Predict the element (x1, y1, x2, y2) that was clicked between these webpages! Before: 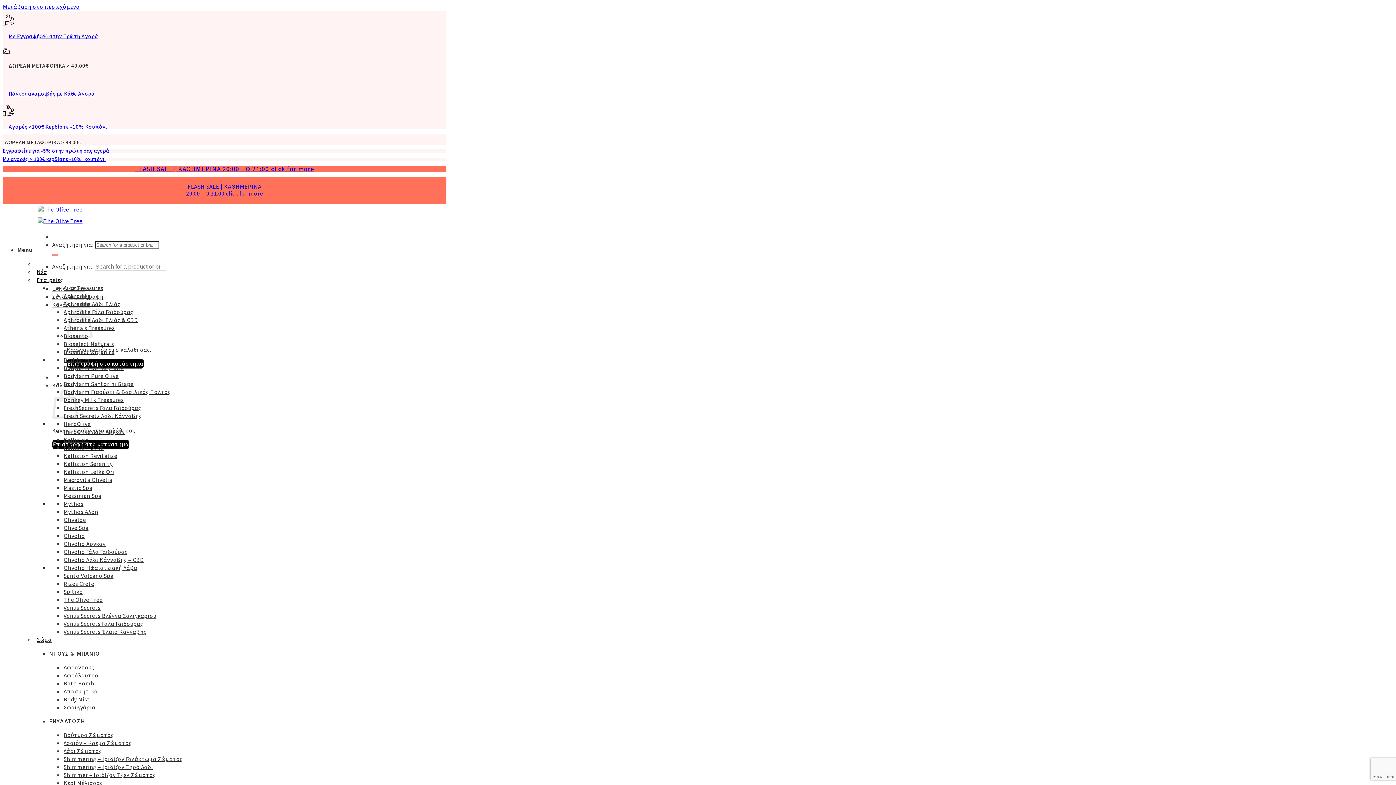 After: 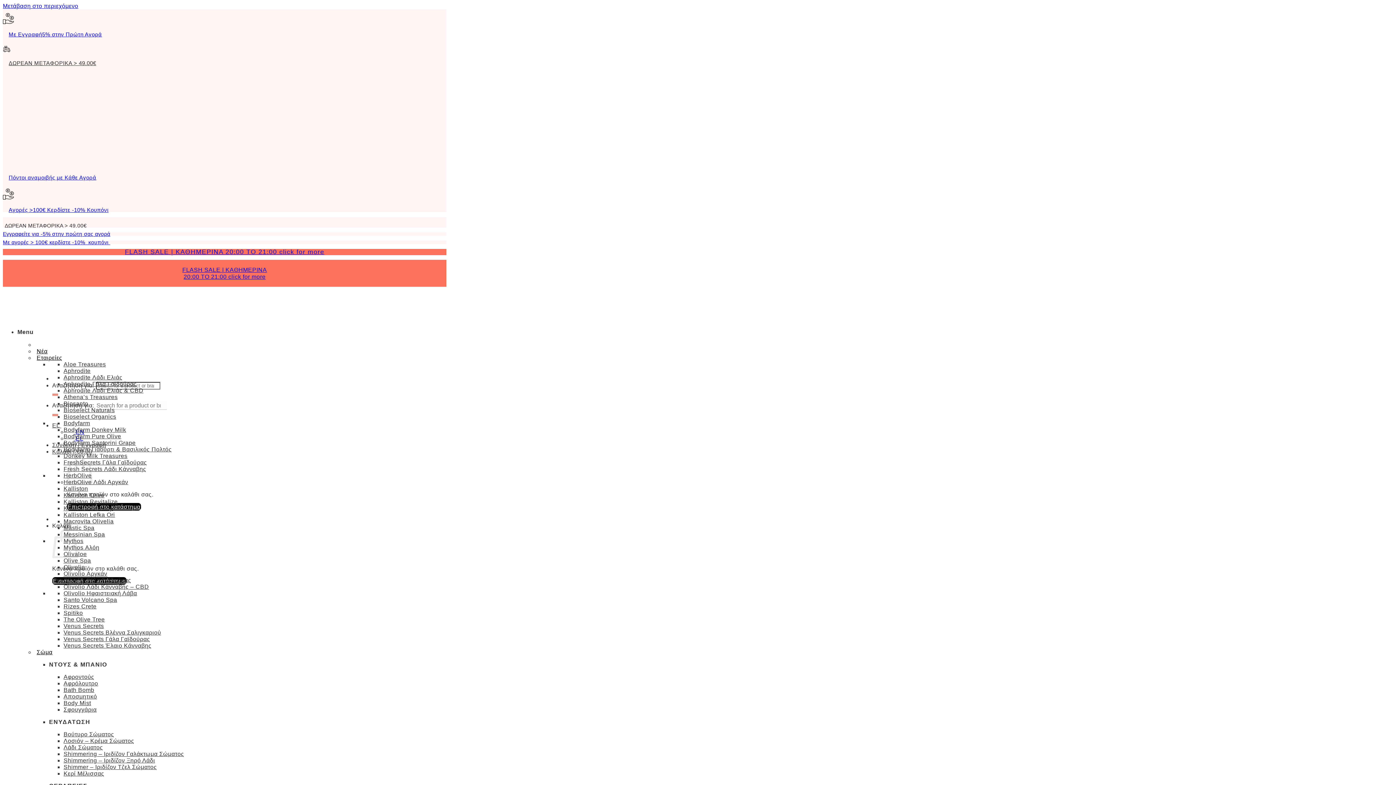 Action: bbox: (63, 393, 123, 407) label: Donkey Milk Treasures